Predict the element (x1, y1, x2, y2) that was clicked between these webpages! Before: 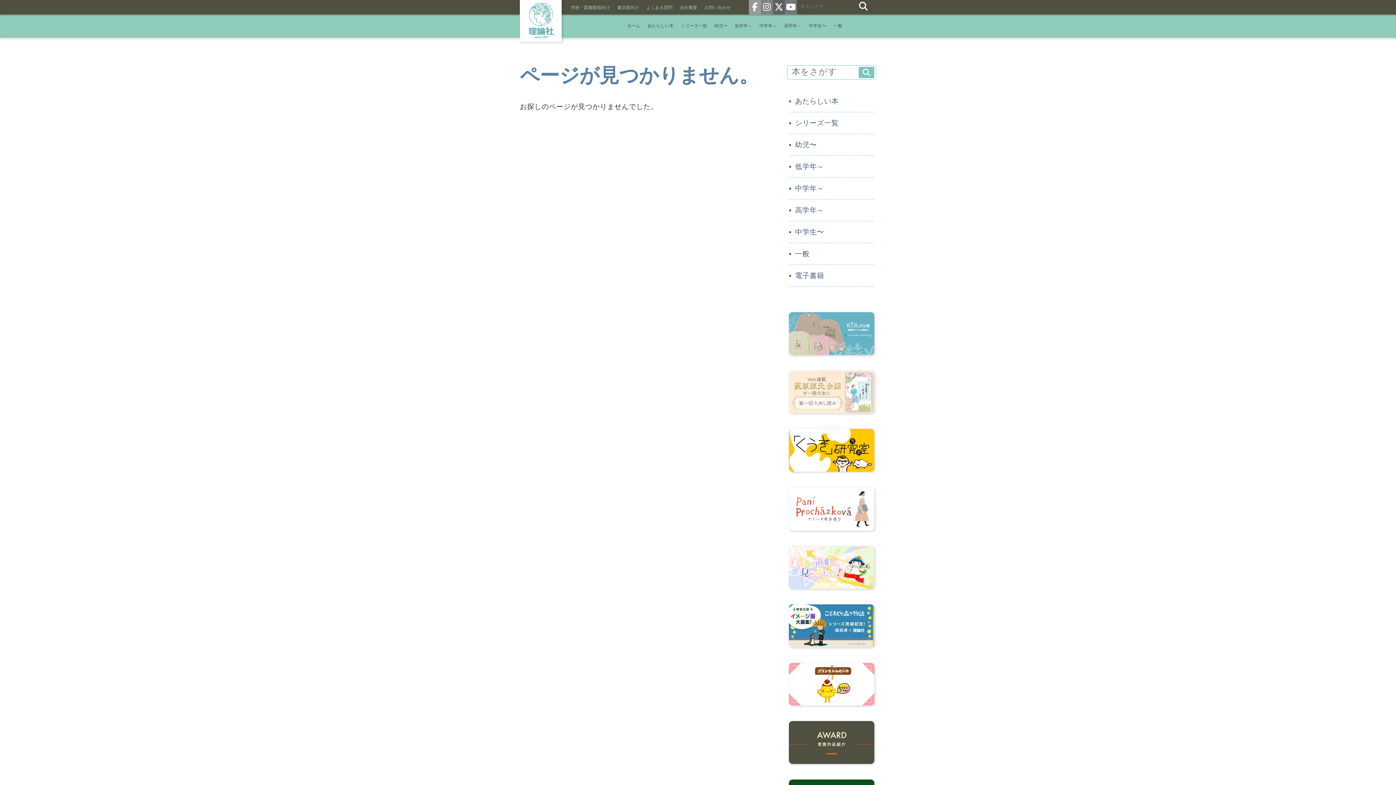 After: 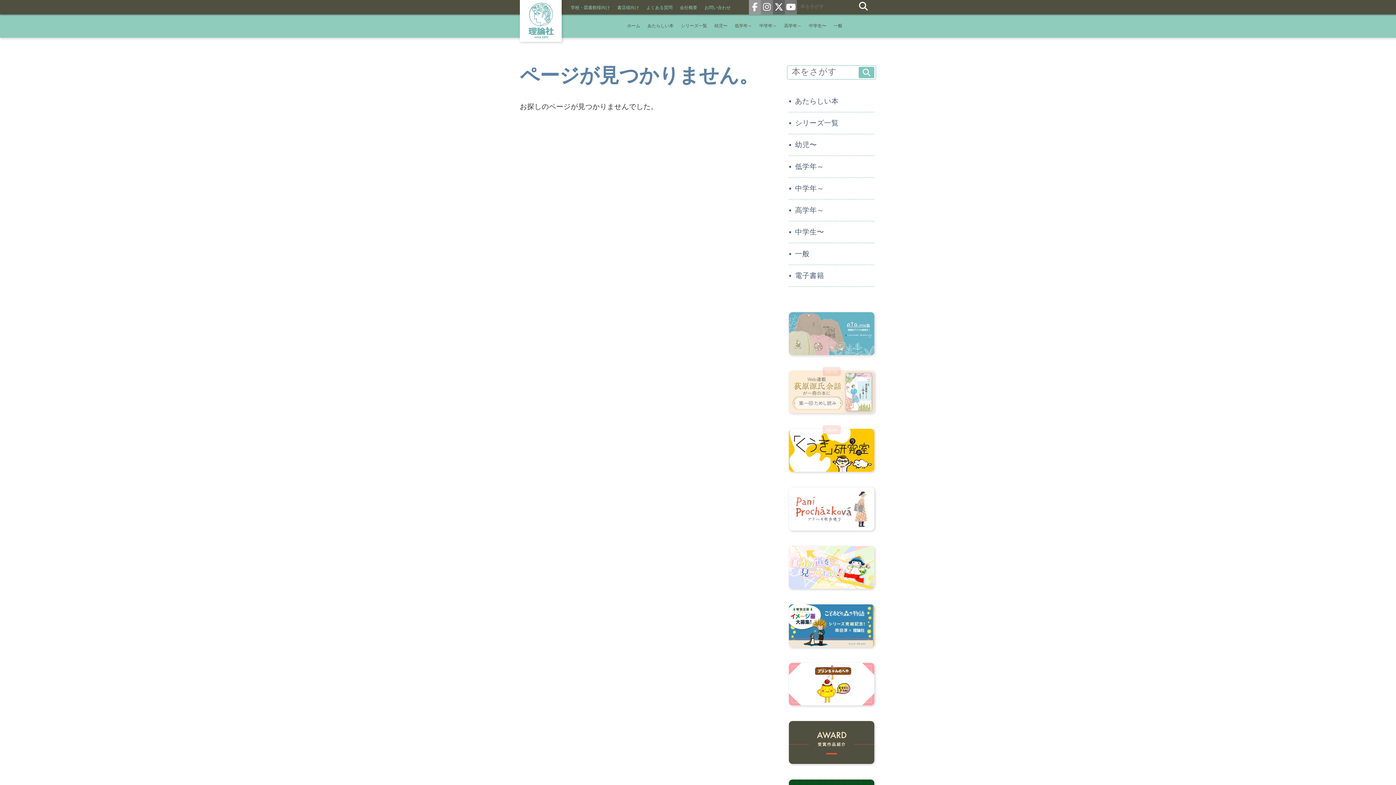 Action: bbox: (789, 480, 874, 539)